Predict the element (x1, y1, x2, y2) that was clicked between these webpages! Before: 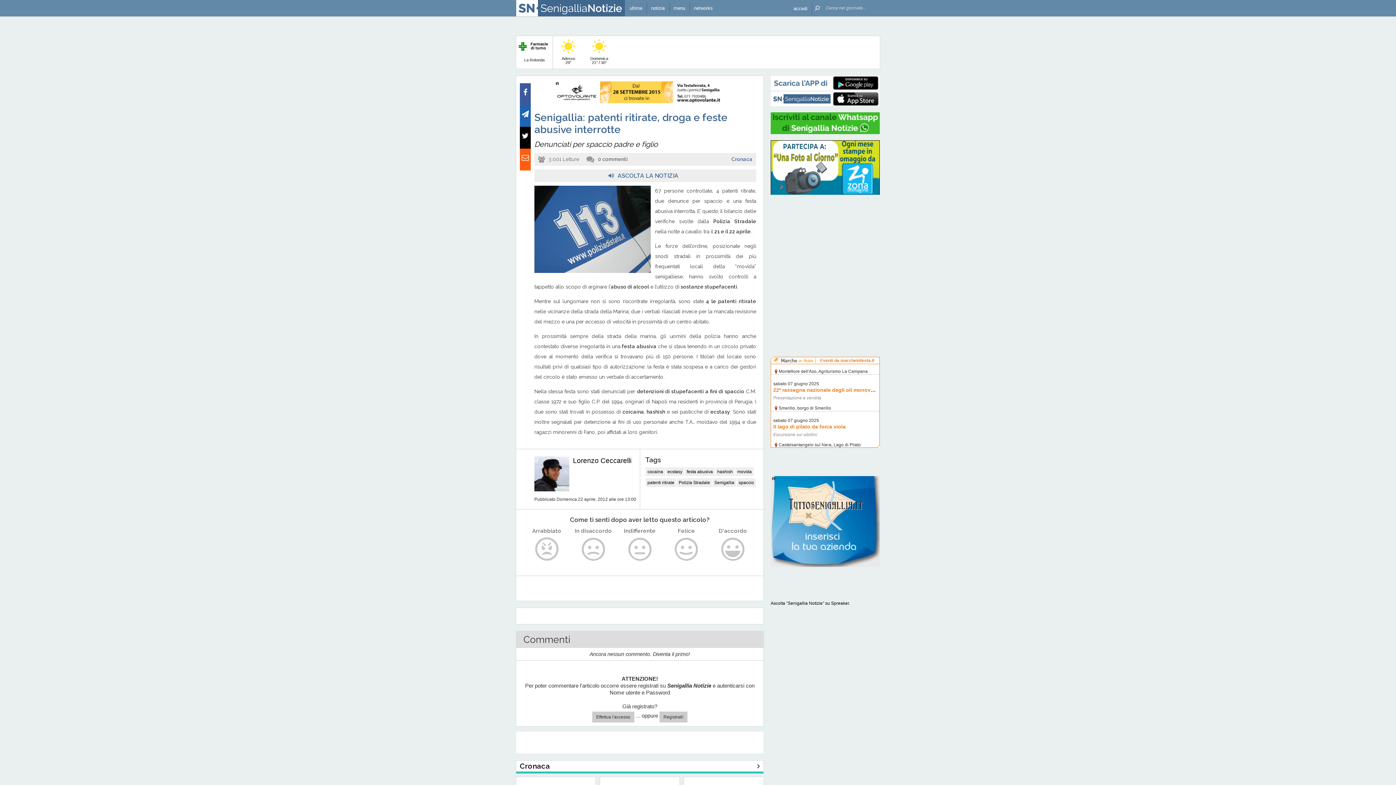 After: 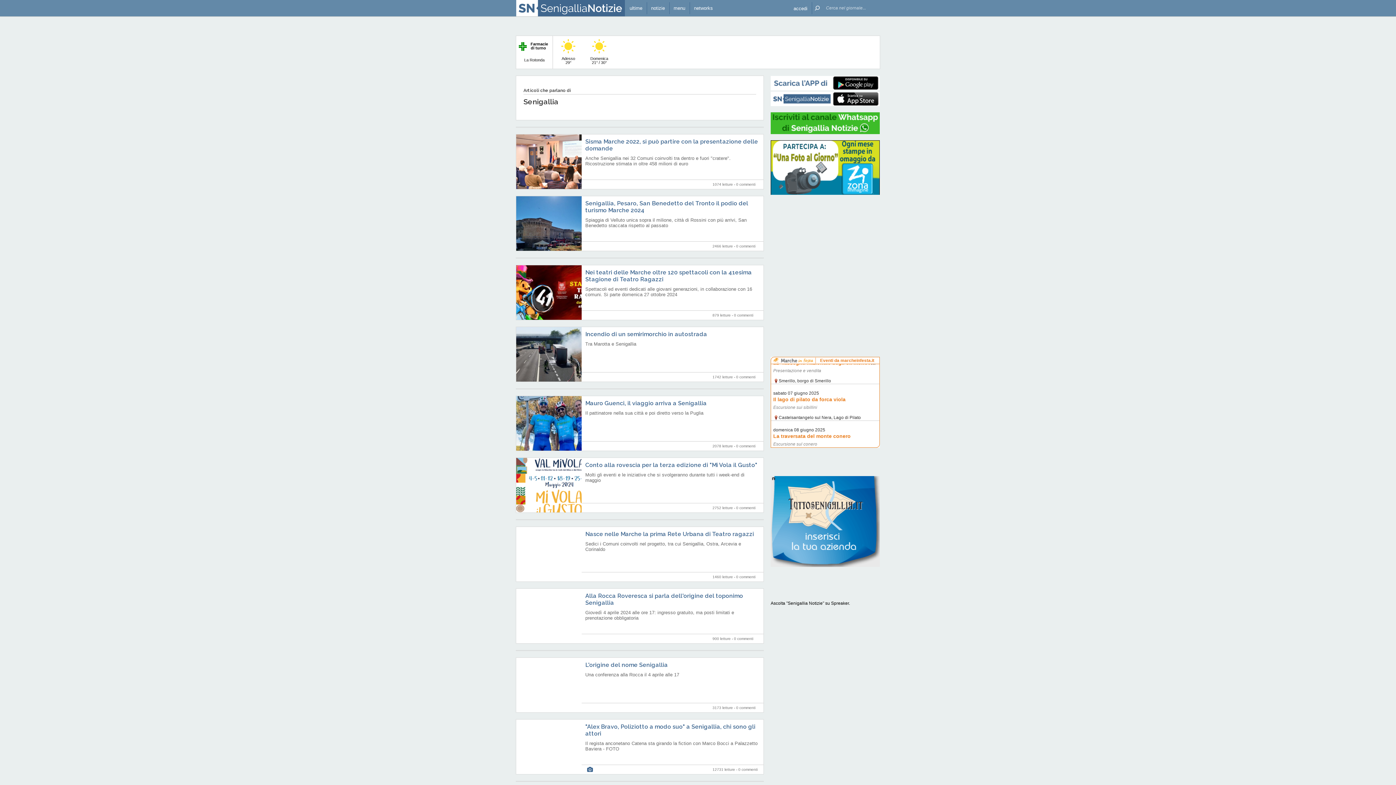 Action: label: Senigallia bbox: (714, 480, 734, 485)